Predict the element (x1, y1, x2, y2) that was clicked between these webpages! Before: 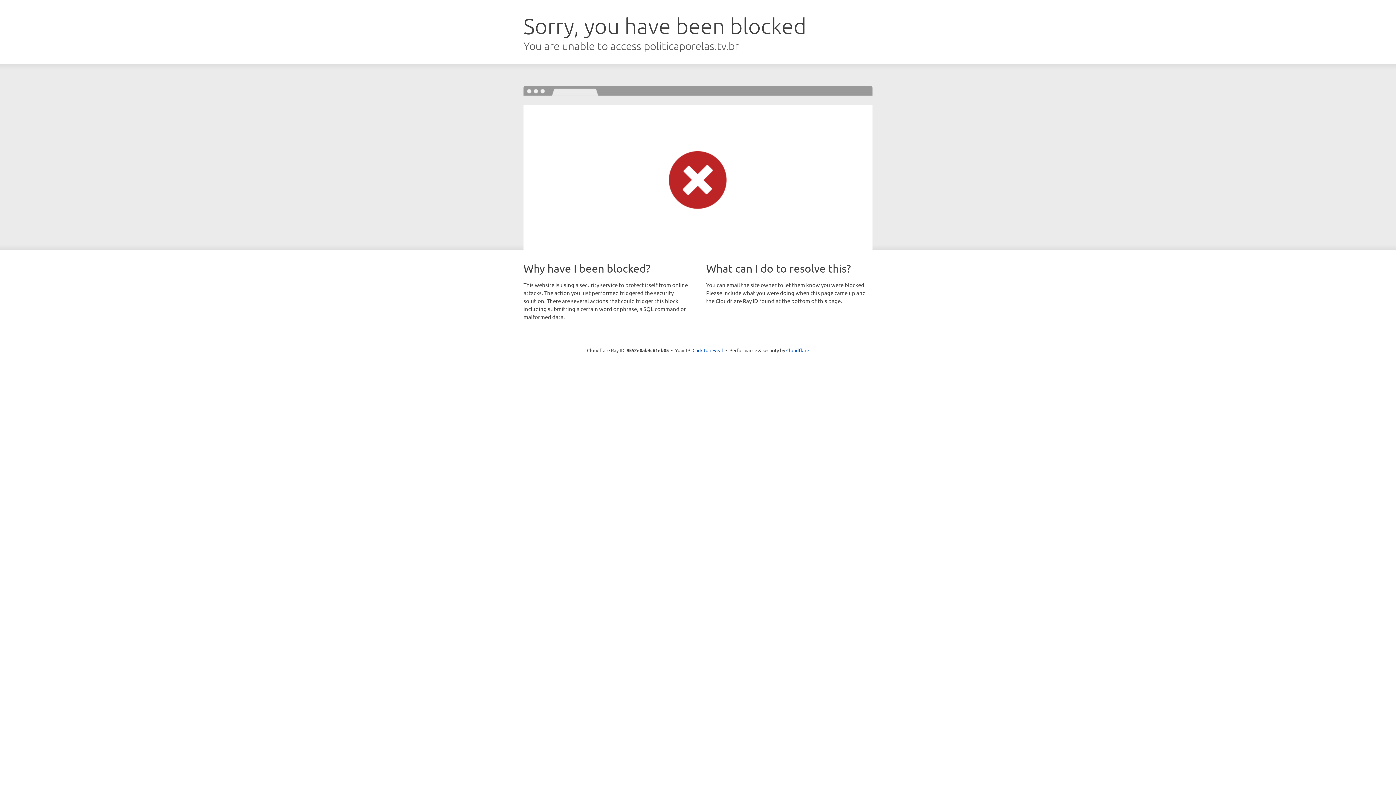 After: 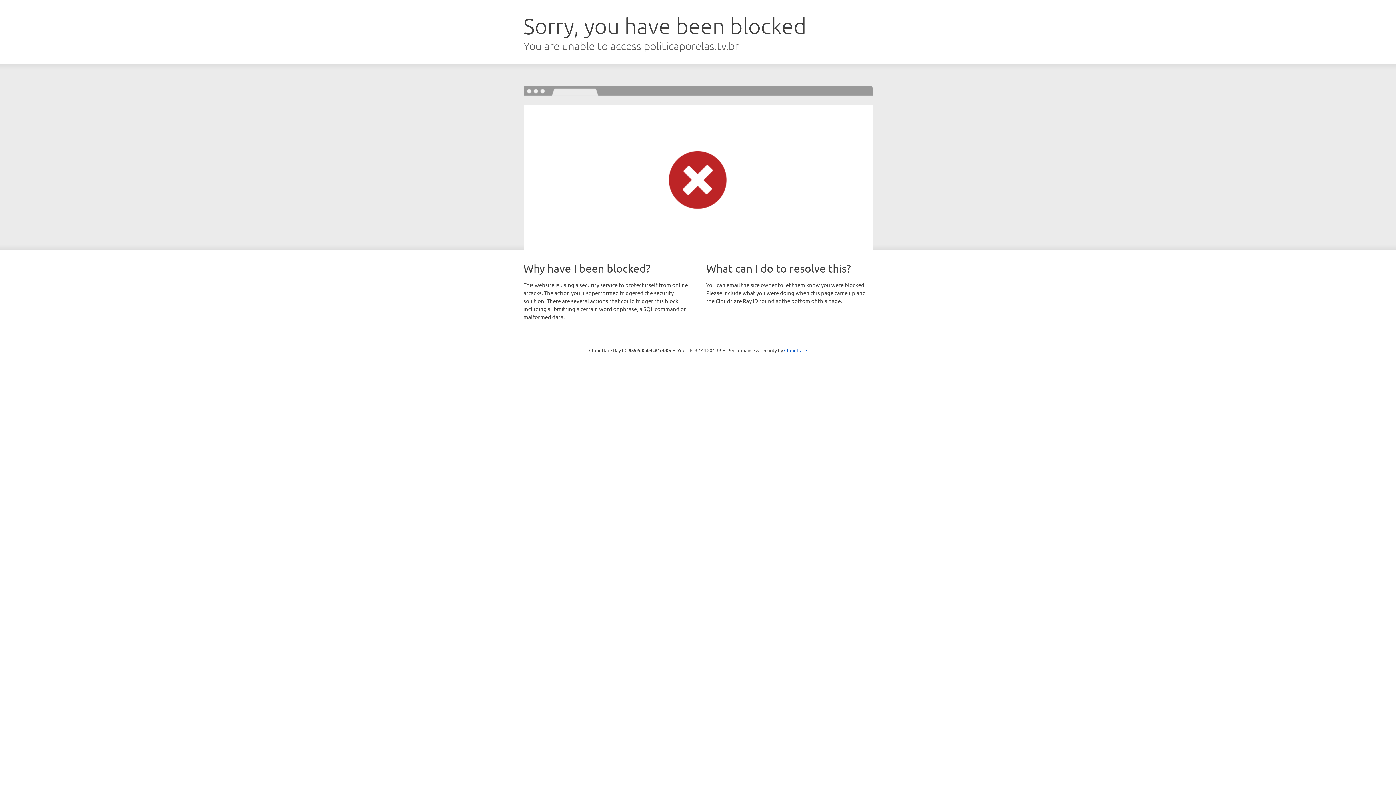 Action: bbox: (692, 346, 723, 353) label: Click to reveal